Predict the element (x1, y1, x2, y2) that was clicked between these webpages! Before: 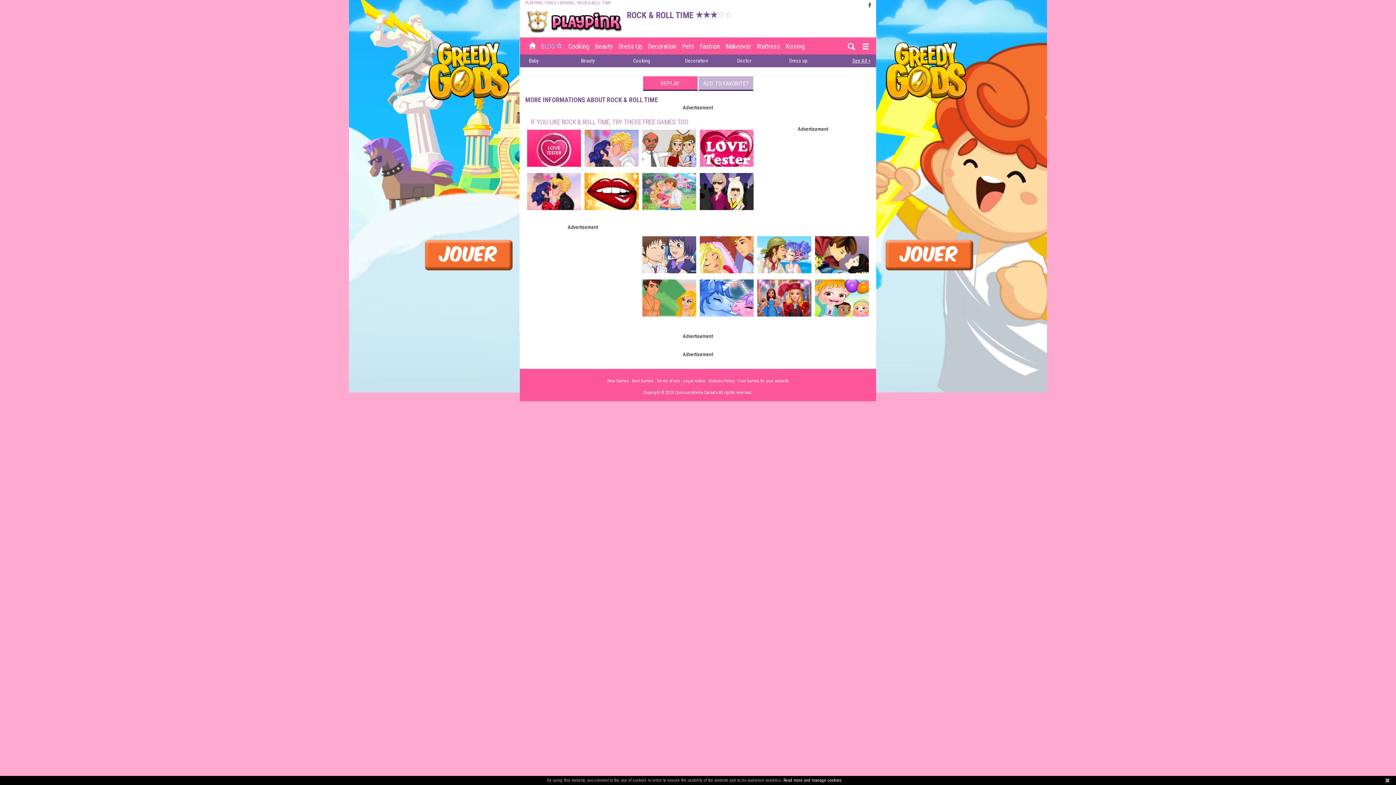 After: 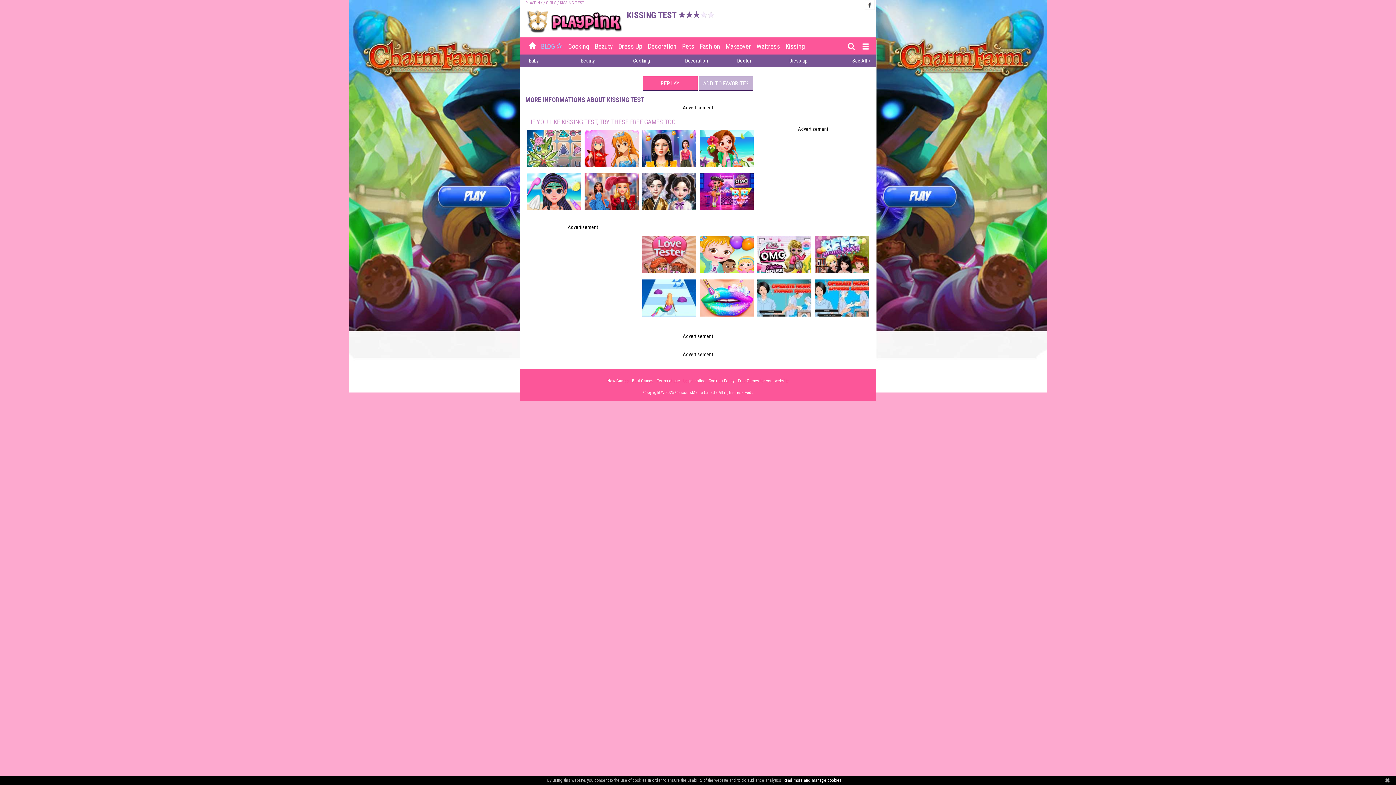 Action: label: Kissing Test bbox: (583, 171, 640, 212)